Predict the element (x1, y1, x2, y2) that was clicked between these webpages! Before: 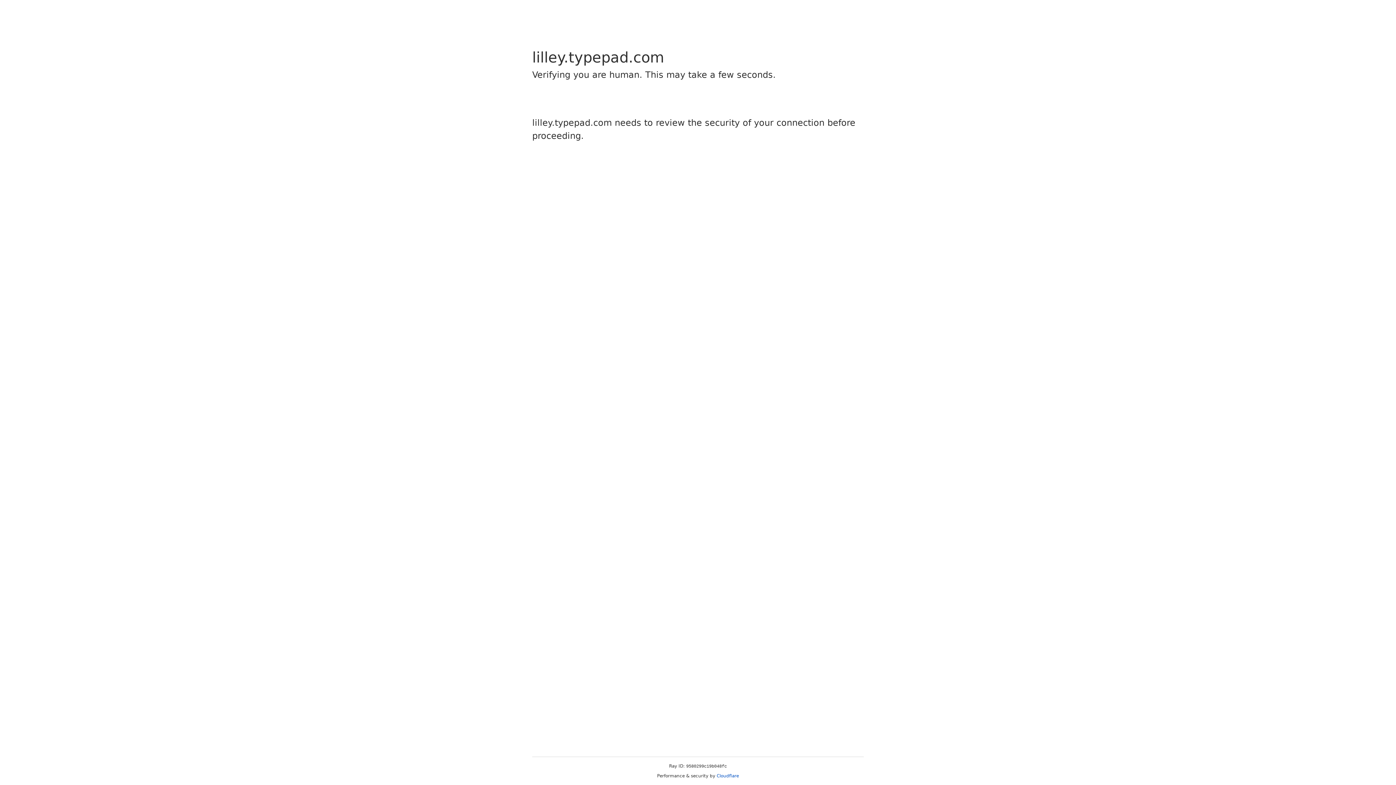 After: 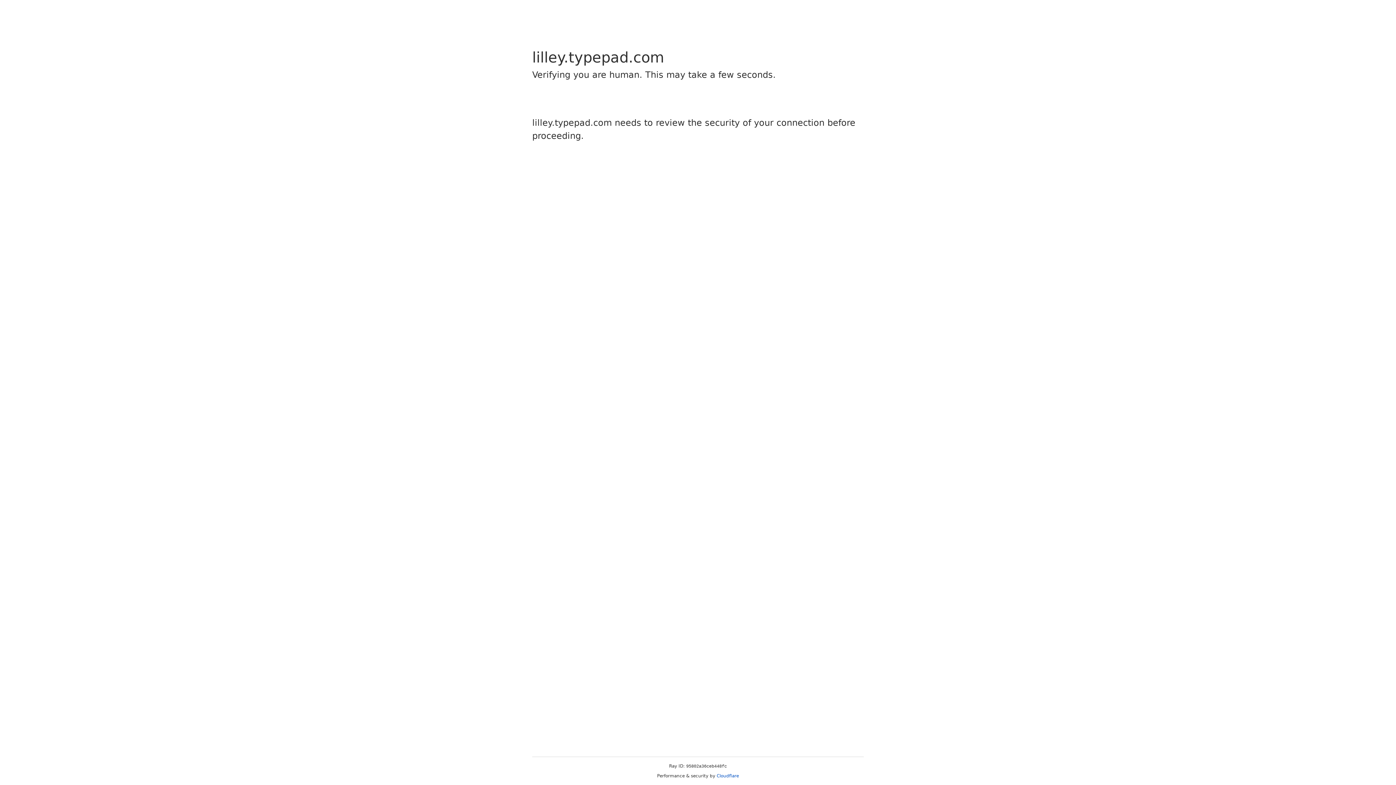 Action: bbox: (716, 773, 739, 778) label: Cloudflare